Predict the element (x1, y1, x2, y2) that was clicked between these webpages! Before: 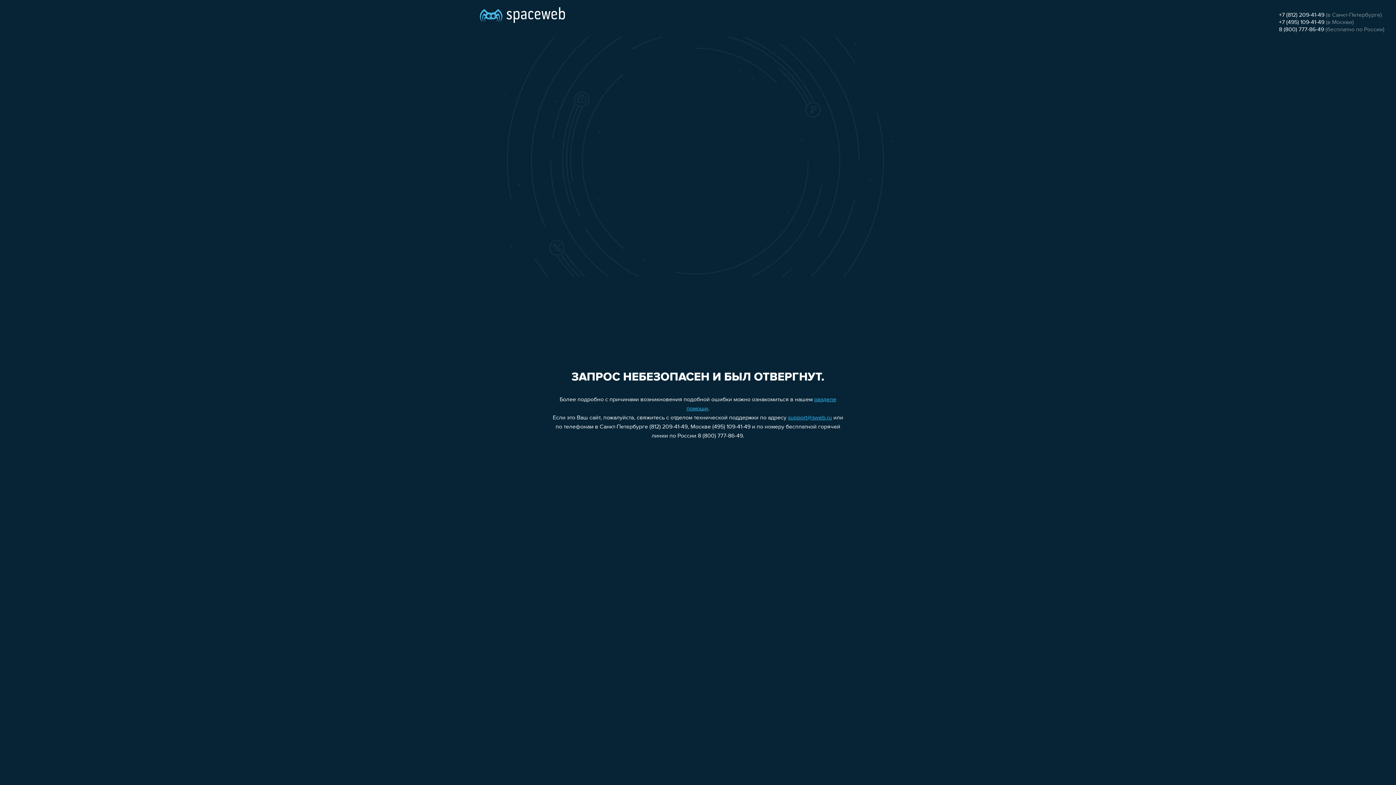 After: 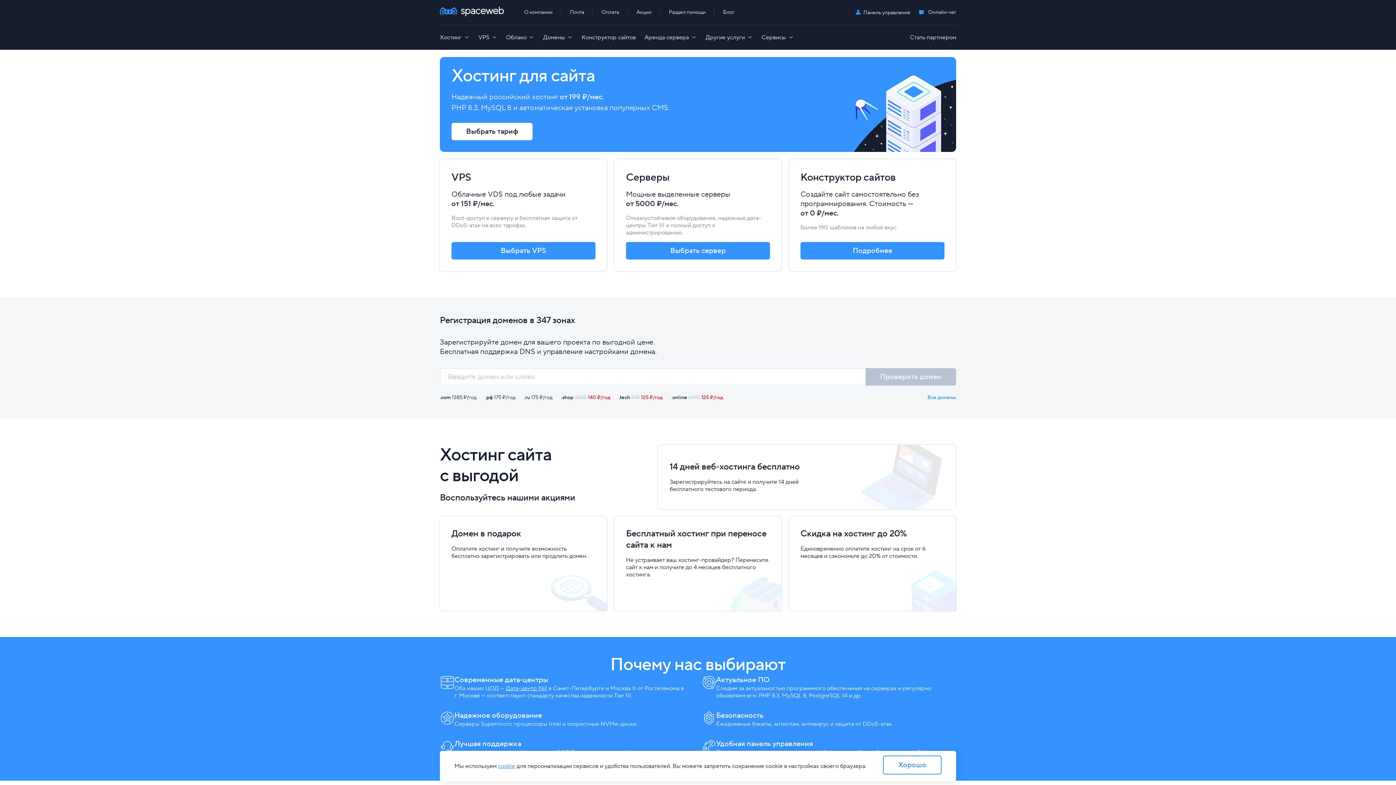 Action: bbox: (480, 0, 565, 25)